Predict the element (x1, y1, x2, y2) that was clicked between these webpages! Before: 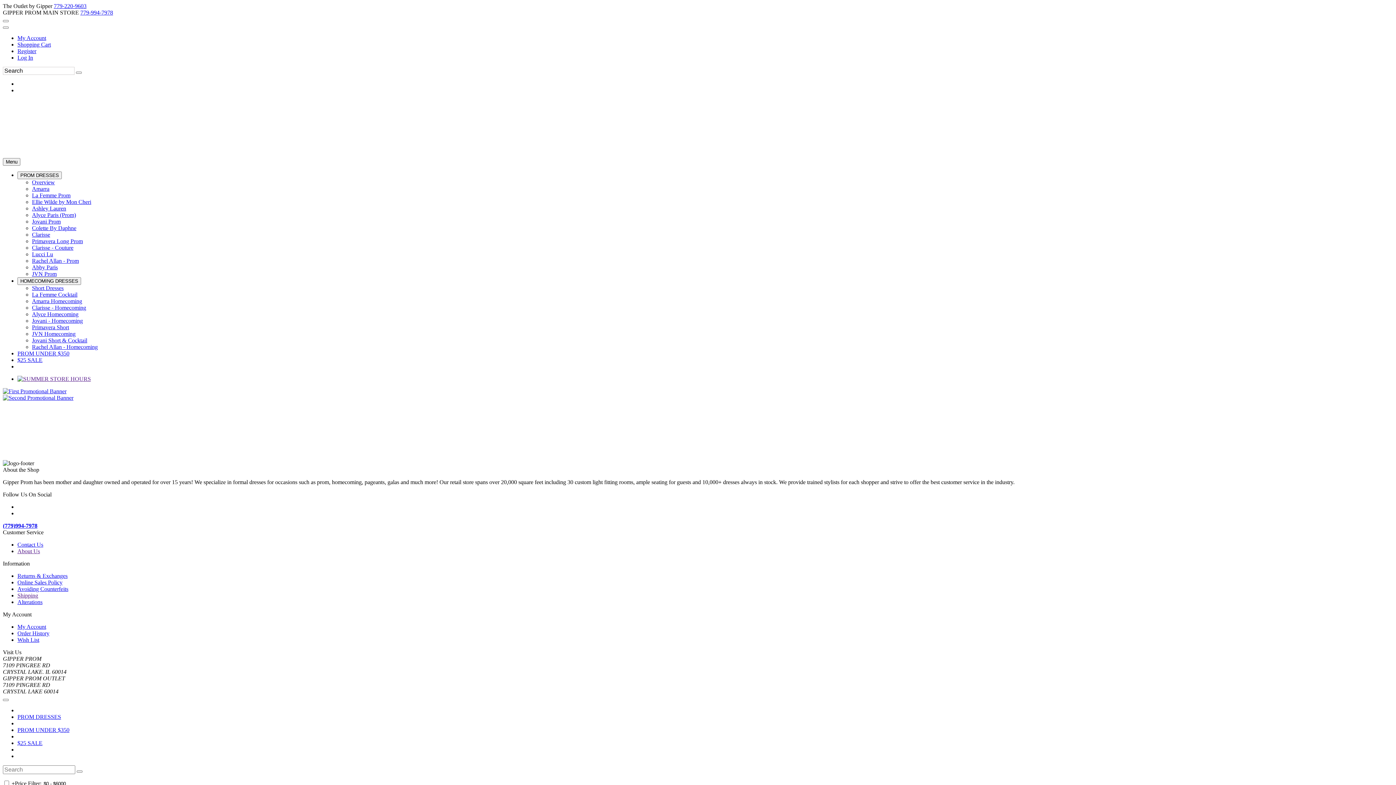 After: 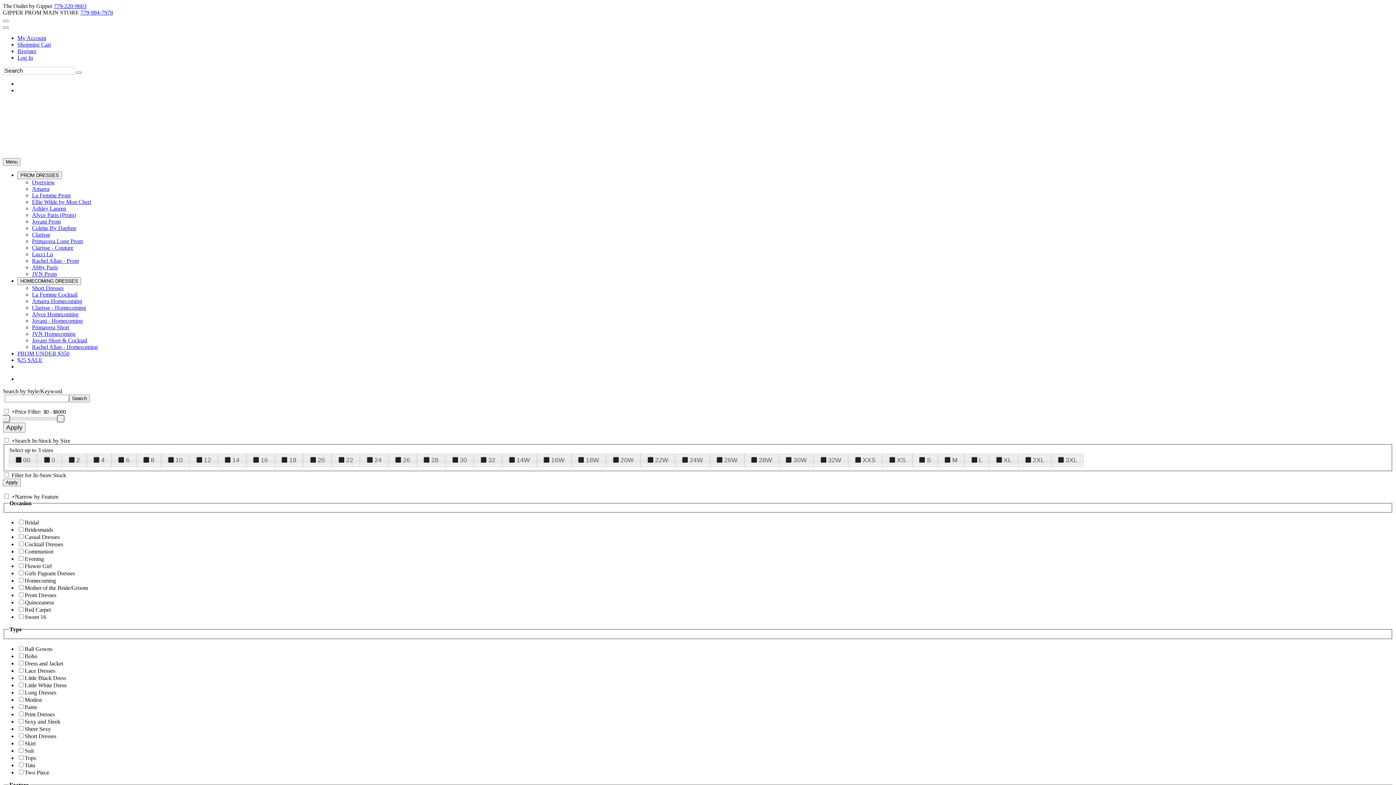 Action: bbox: (17, 48, 36, 54) label: Register